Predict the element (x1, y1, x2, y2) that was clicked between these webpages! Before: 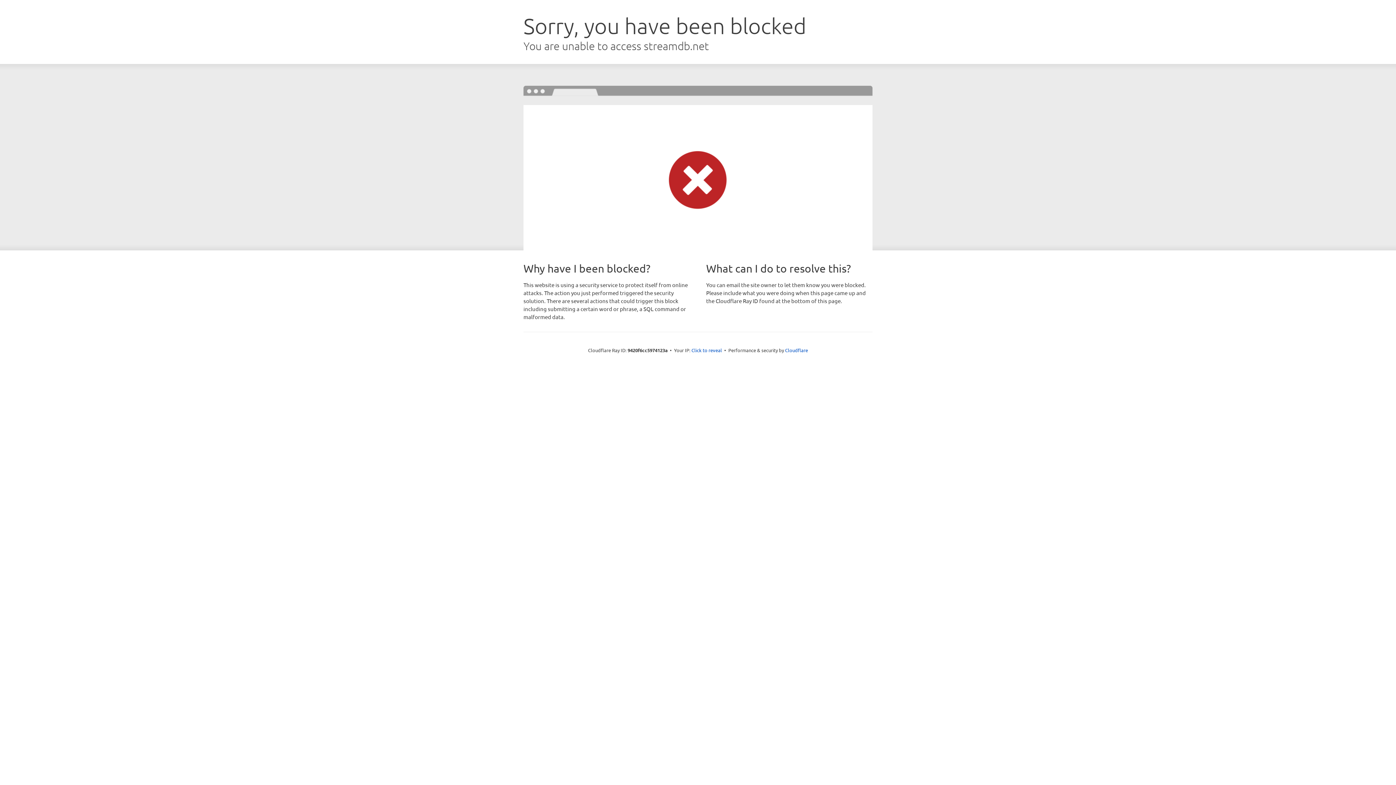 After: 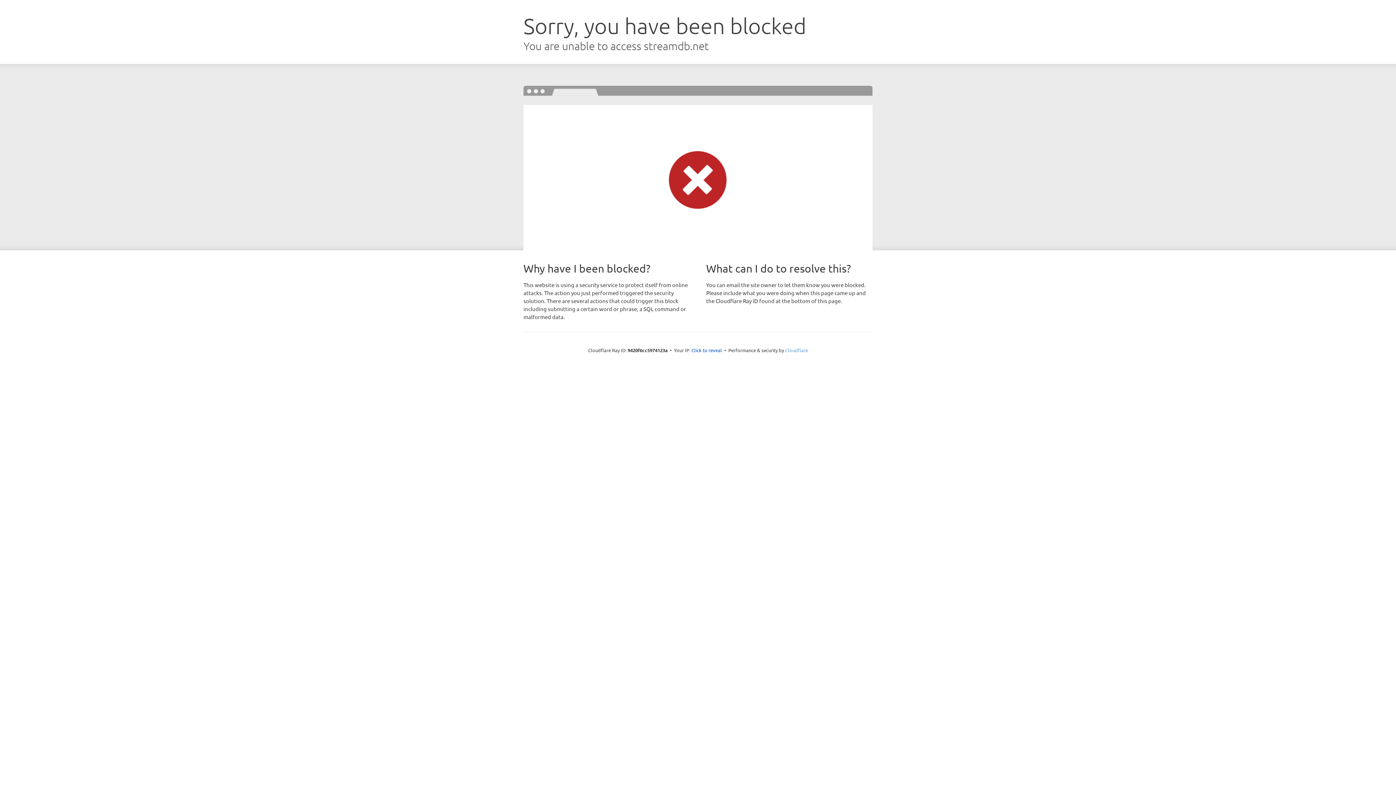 Action: label: Cloudflare bbox: (785, 347, 808, 353)